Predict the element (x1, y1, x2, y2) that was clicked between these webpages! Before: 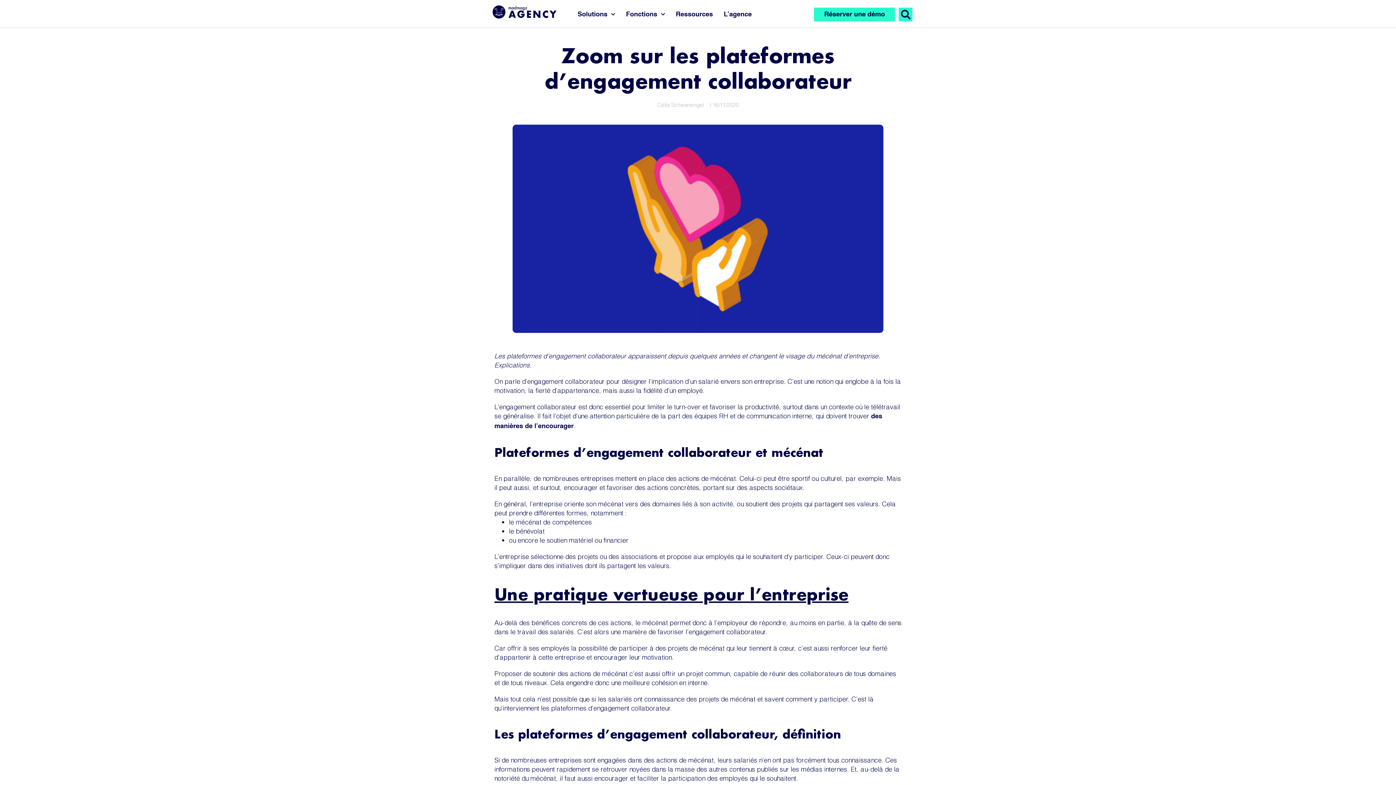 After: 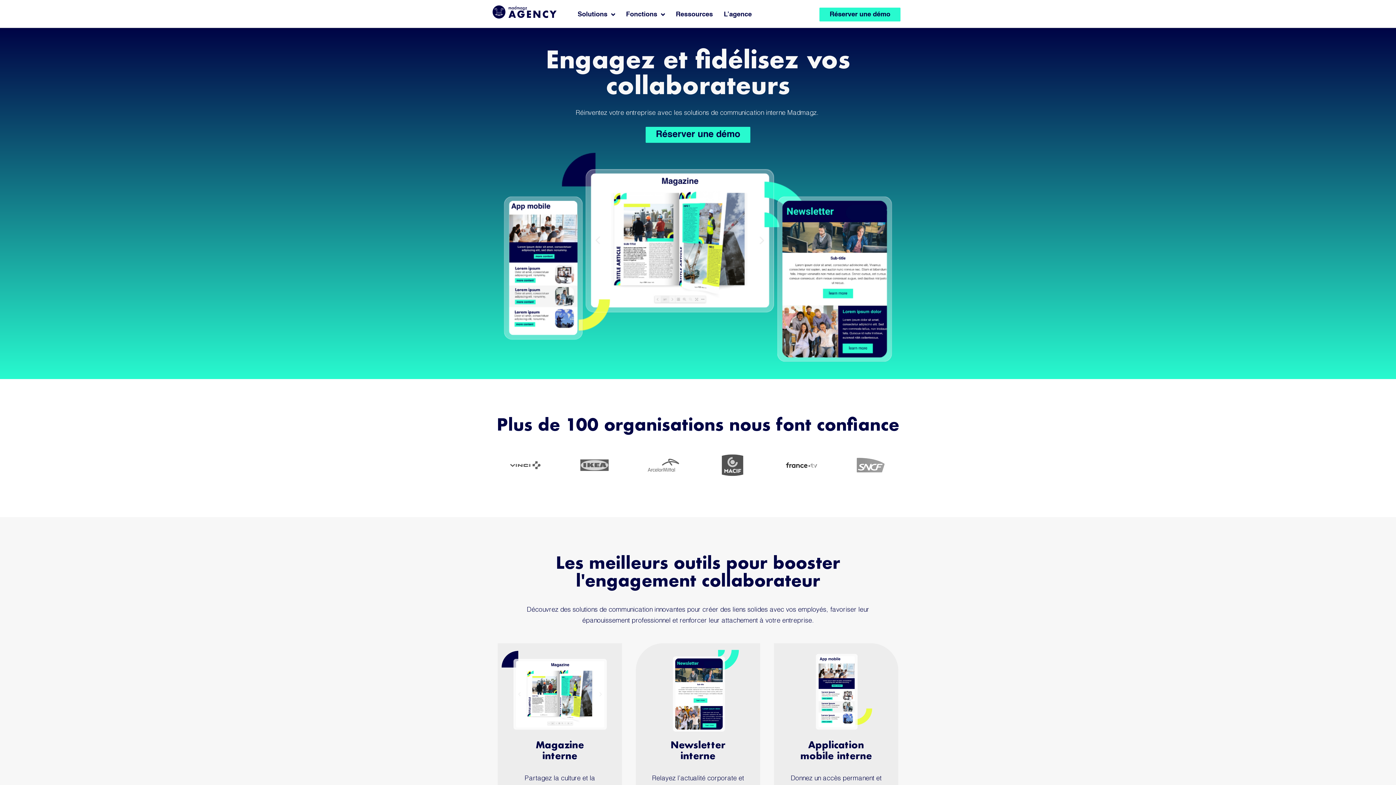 Action: bbox: (492, 5, 592, 18)